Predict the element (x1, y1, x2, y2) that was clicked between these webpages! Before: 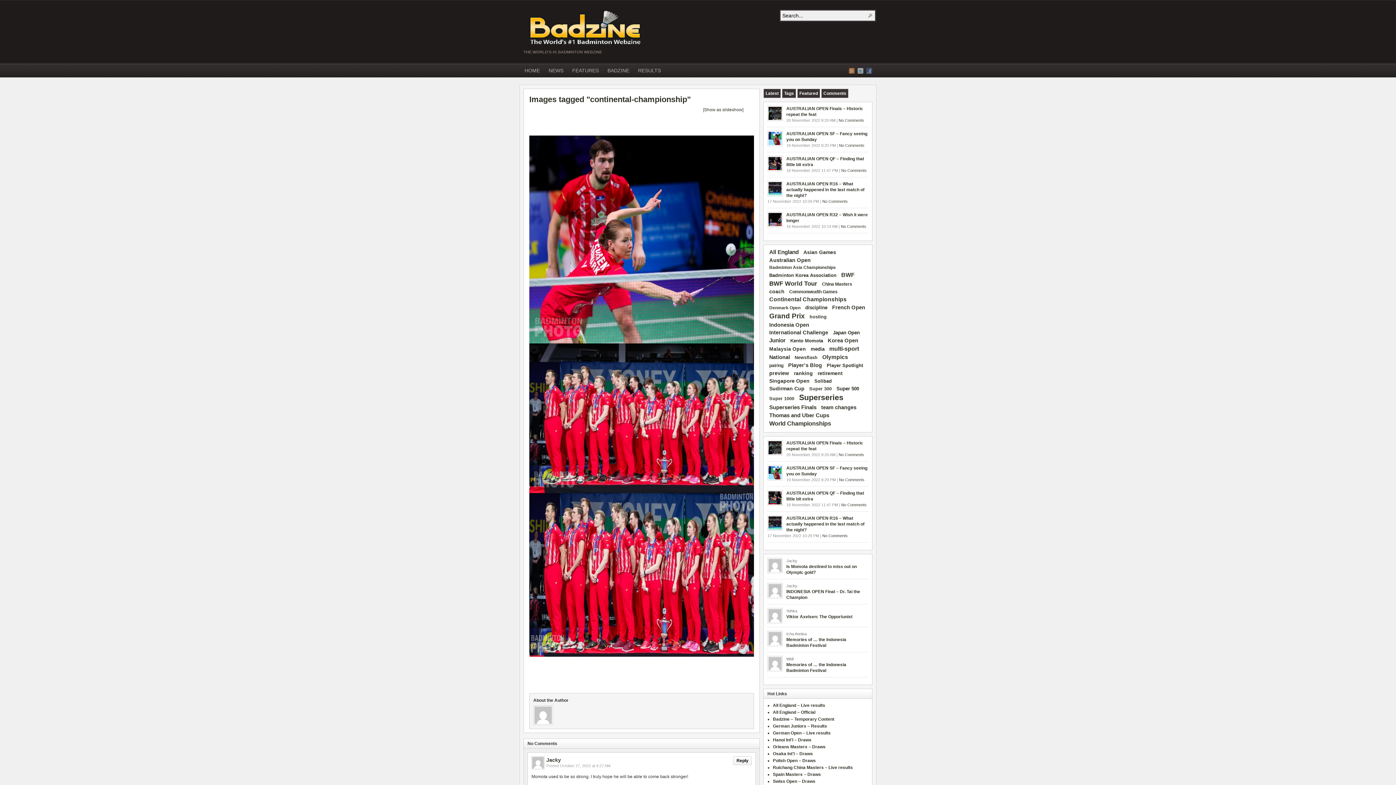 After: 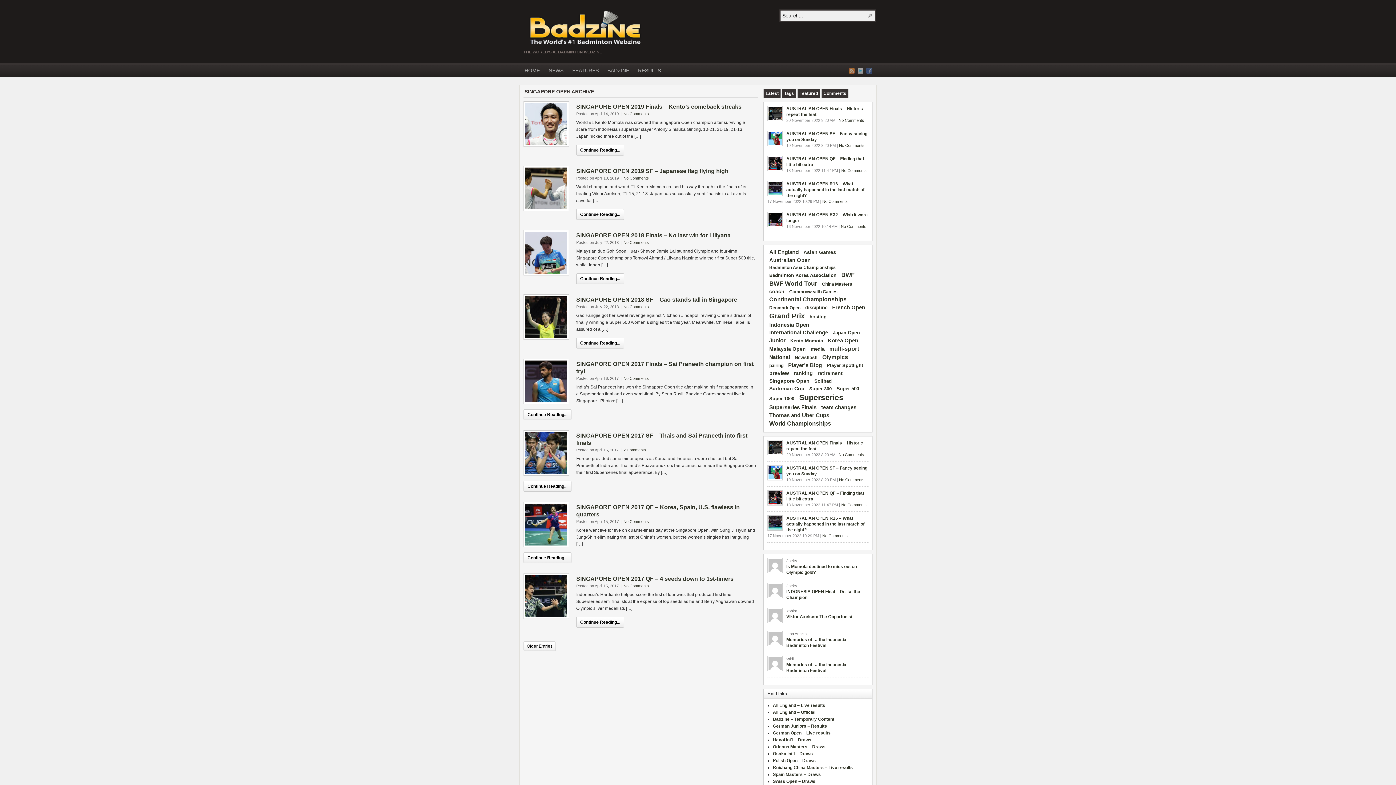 Action: bbox: (767, 377, 811, 385) label: Singapore Open (98 items)